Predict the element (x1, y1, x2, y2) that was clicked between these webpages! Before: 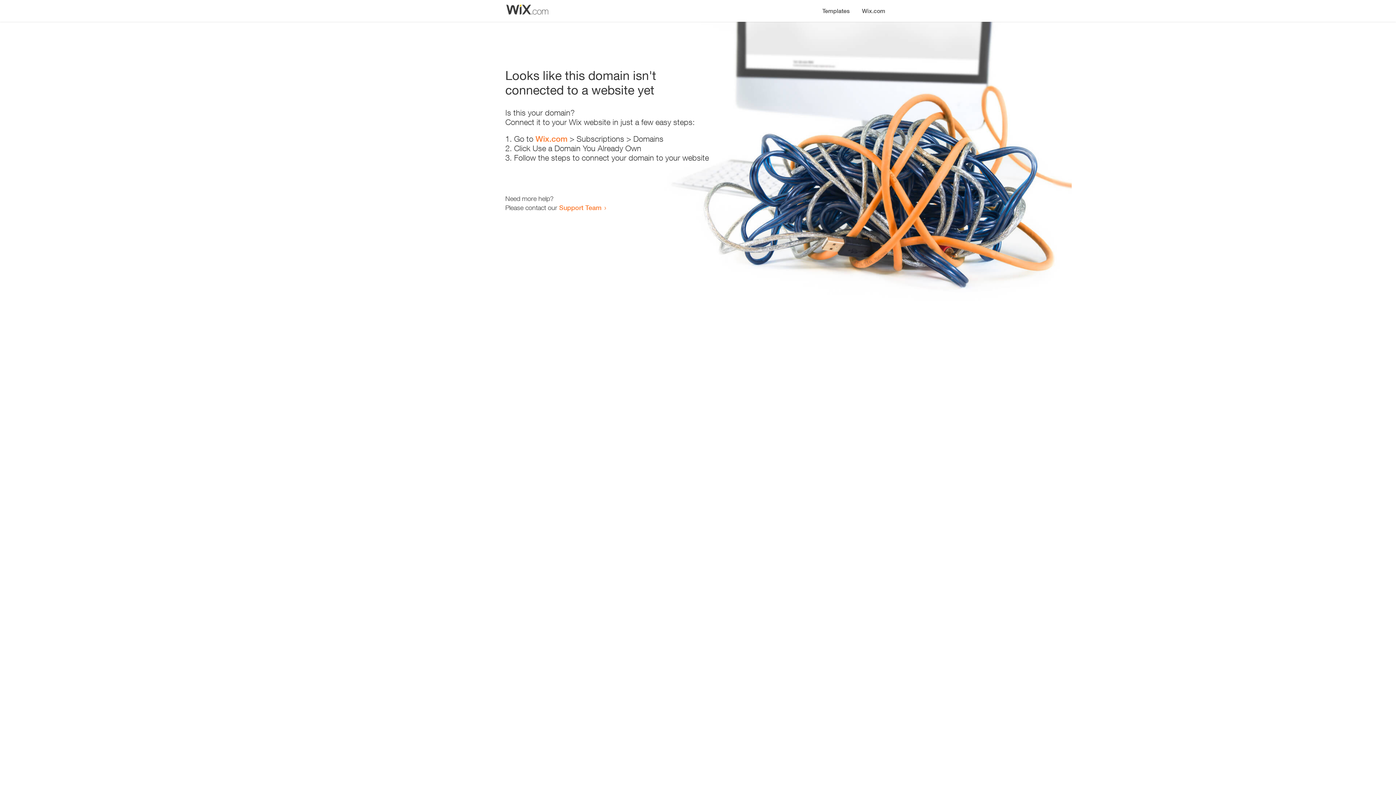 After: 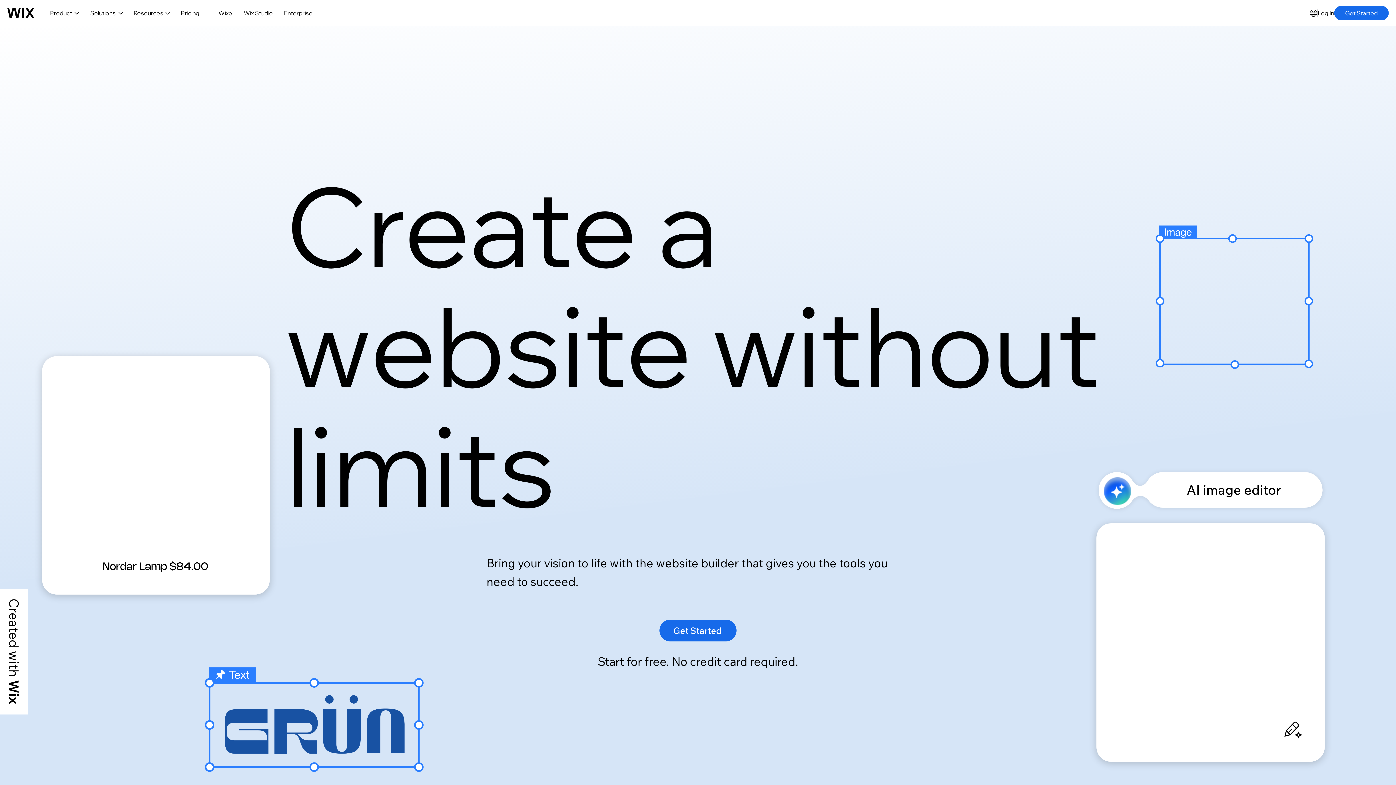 Action: label: Wix.com bbox: (856, 0, 890, 14)